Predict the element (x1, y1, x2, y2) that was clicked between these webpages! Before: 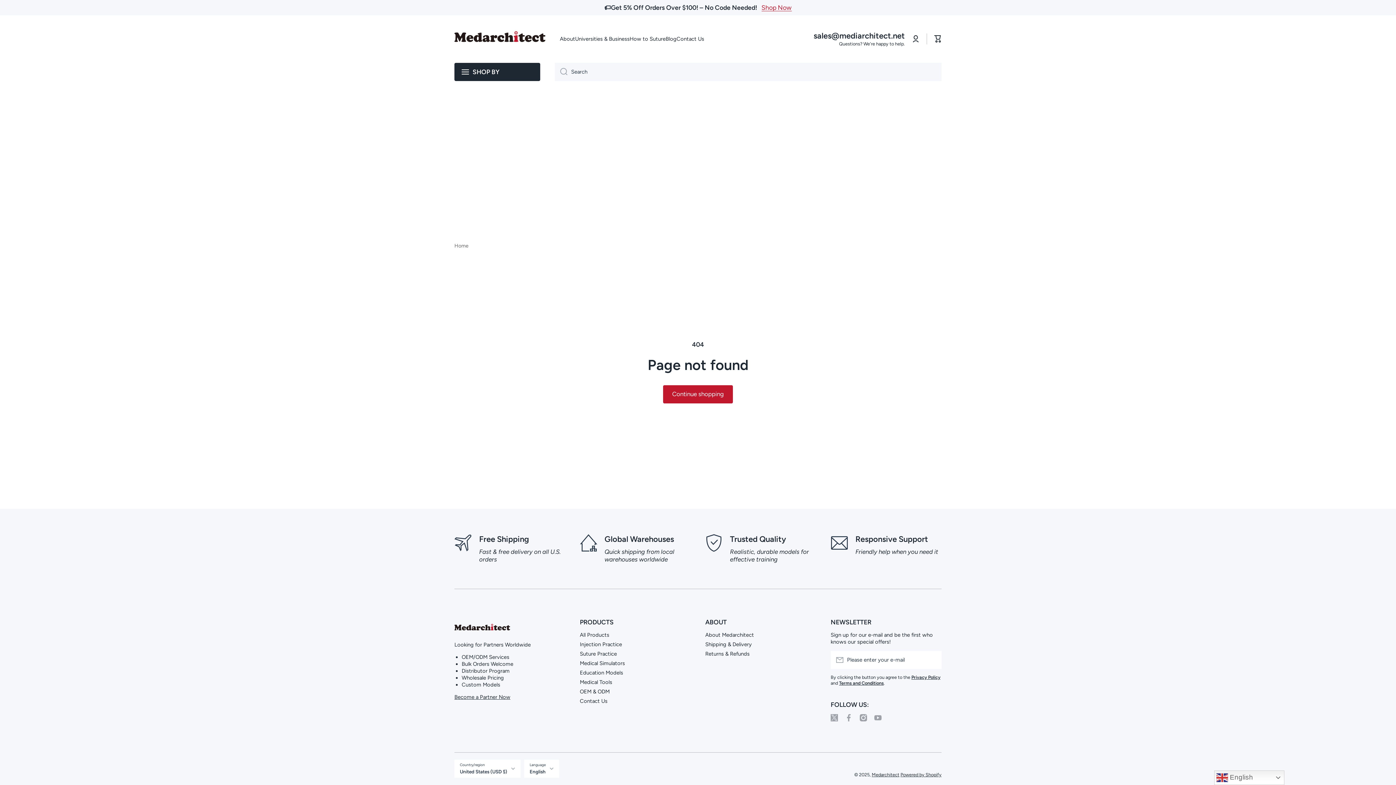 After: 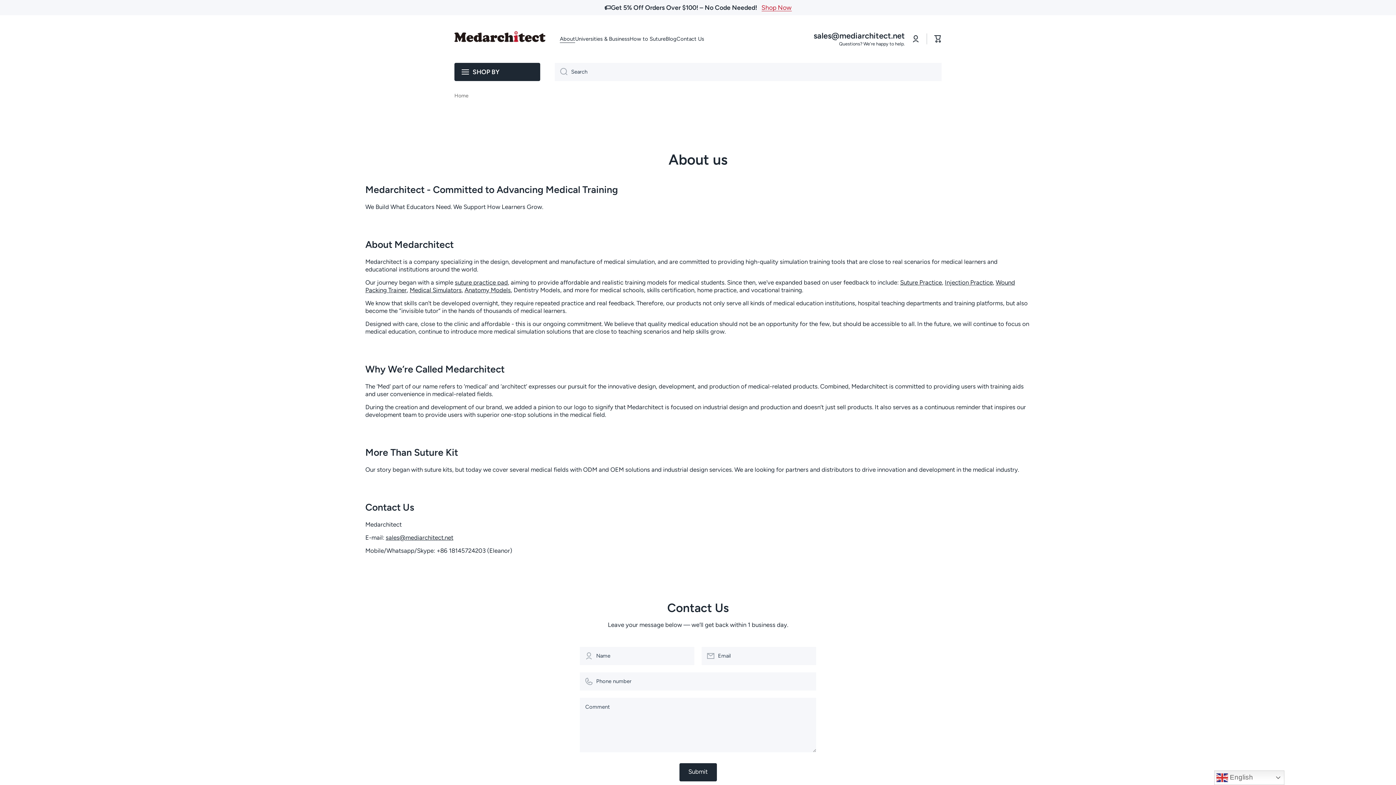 Action: label: About Medarchitect bbox: (705, 629, 754, 638)